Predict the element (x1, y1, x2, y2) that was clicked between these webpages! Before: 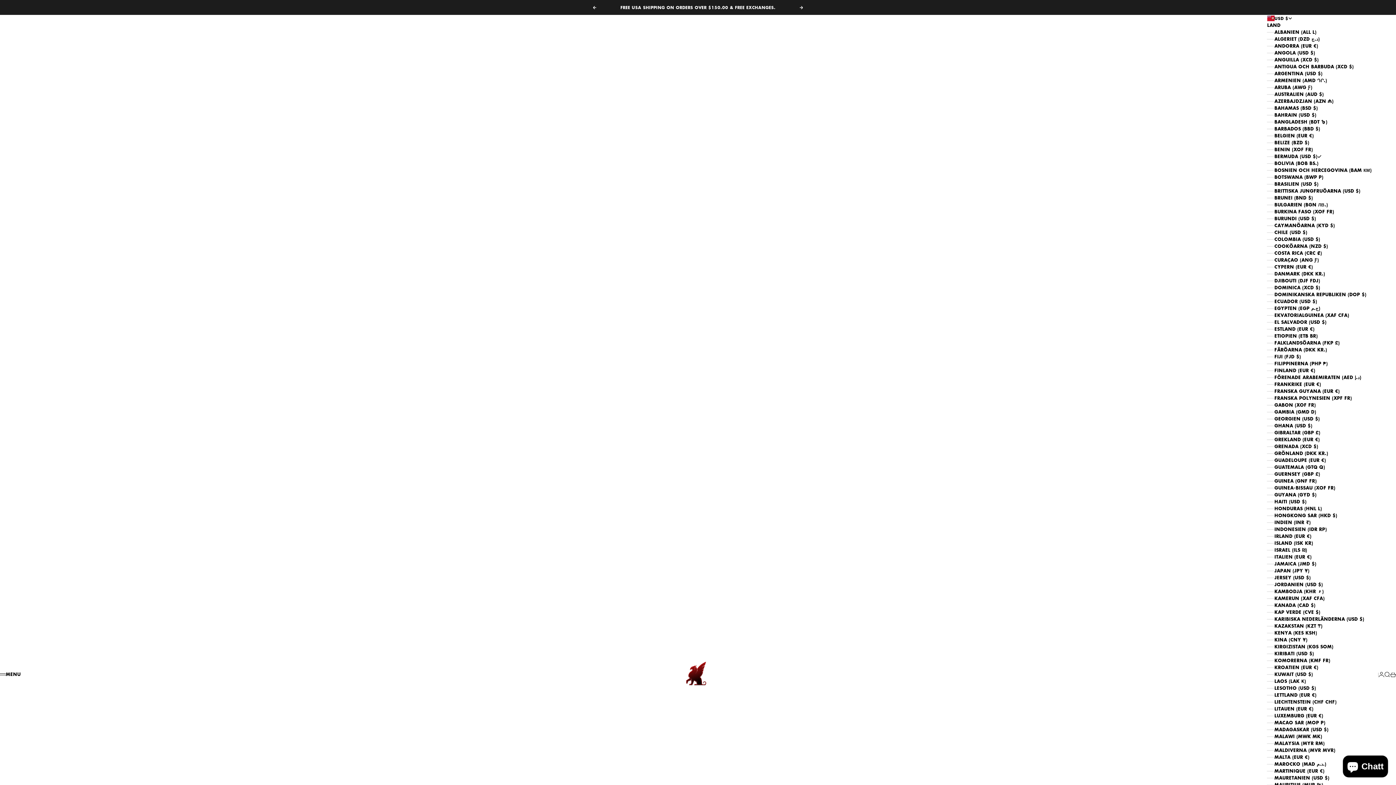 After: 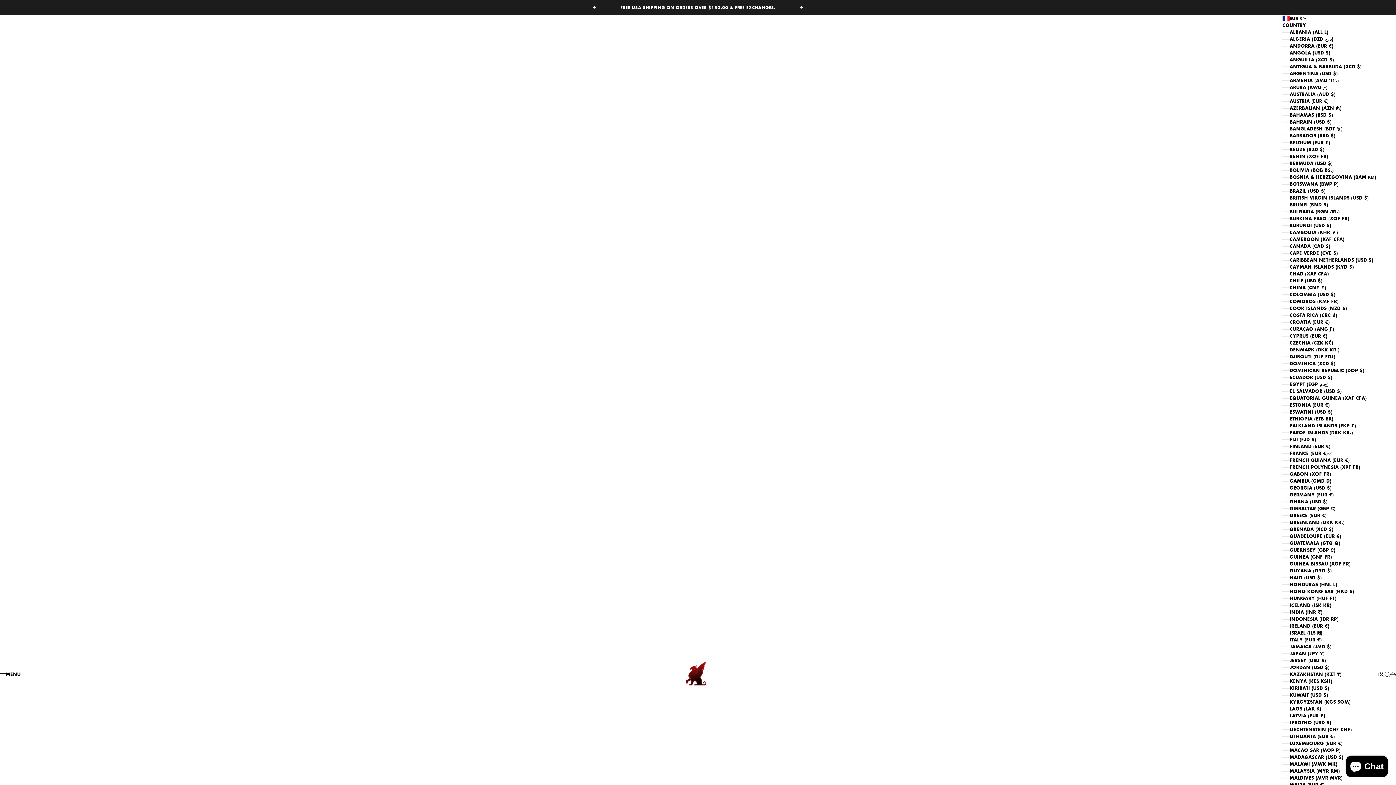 Action: bbox: (1267, 381, 1378, 388) label: FRANKRIKE (EUR €)